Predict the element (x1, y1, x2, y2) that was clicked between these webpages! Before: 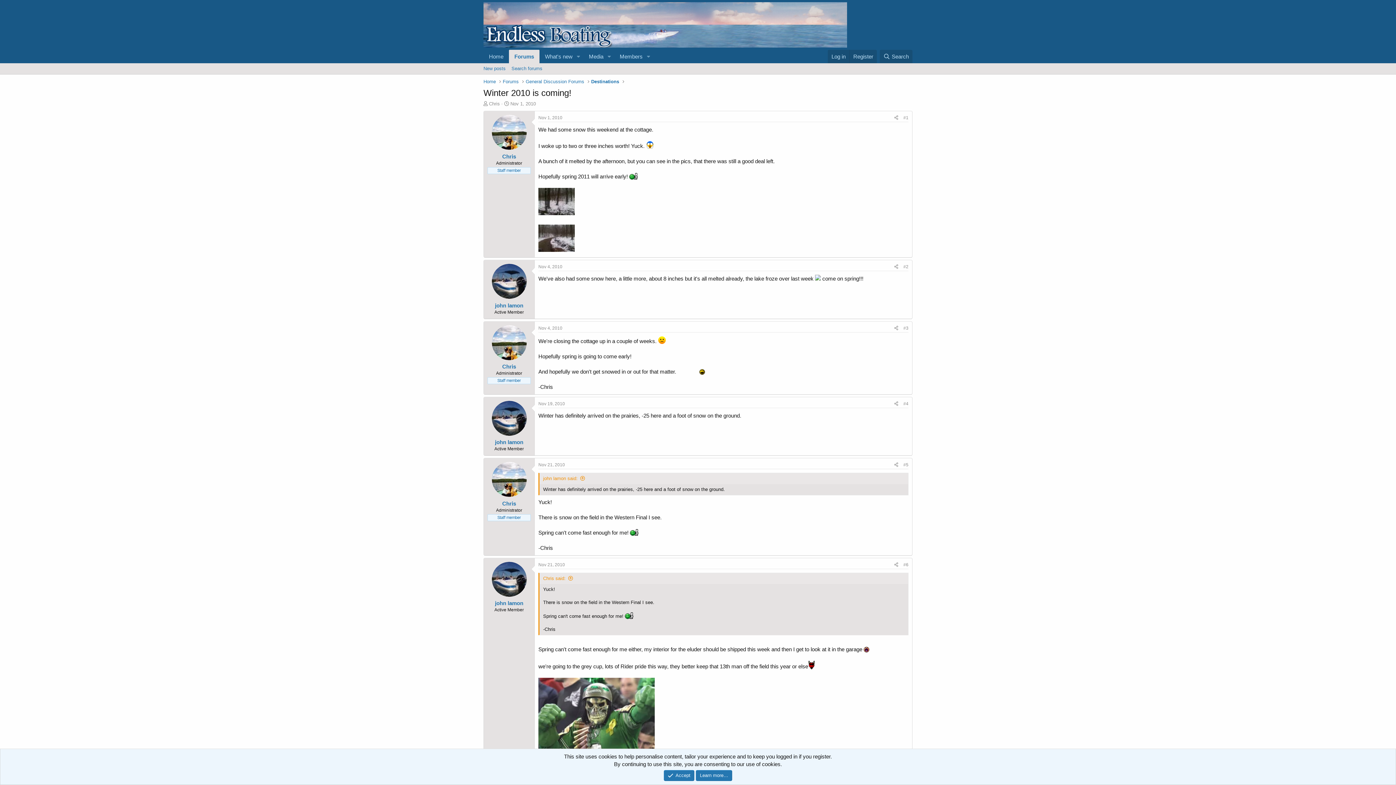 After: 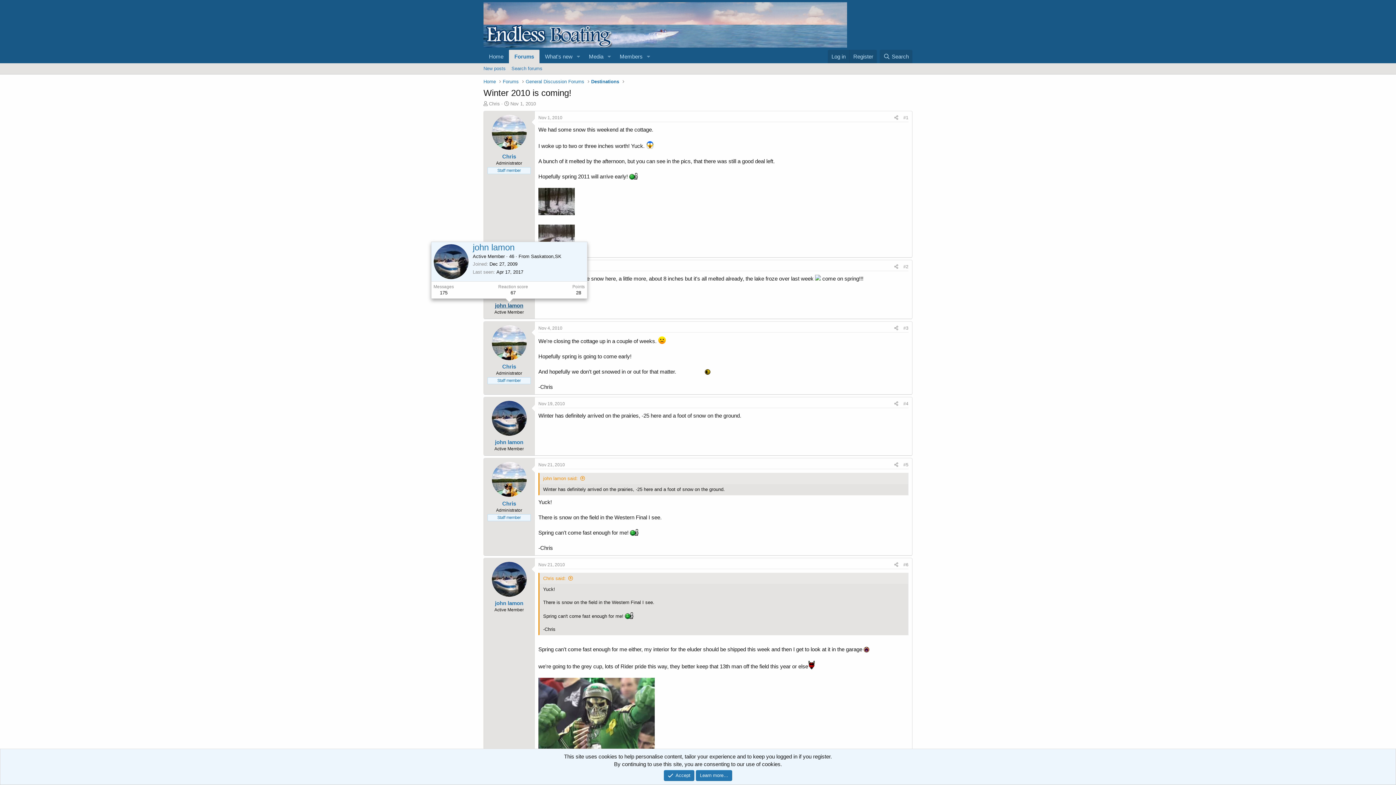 Action: bbox: (495, 302, 523, 308) label: john lamon